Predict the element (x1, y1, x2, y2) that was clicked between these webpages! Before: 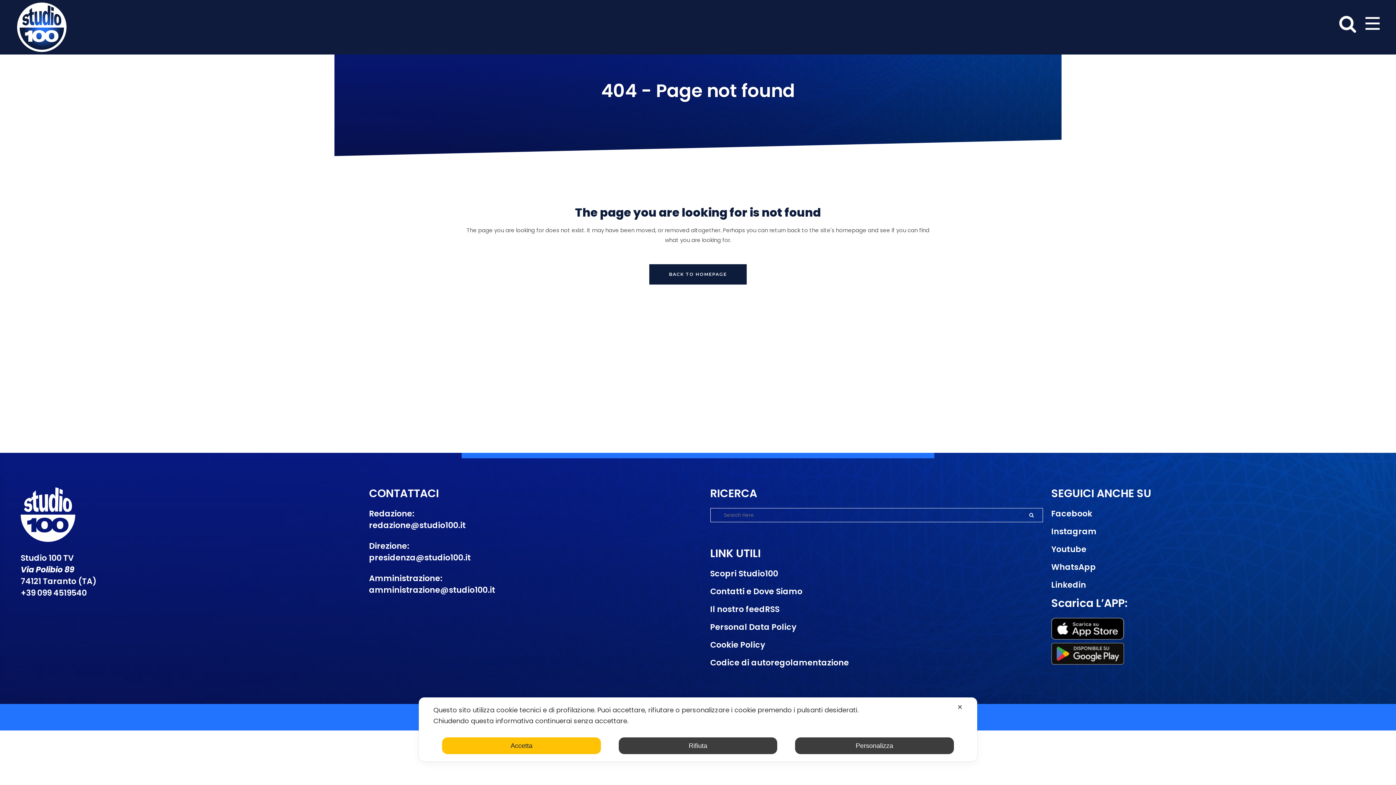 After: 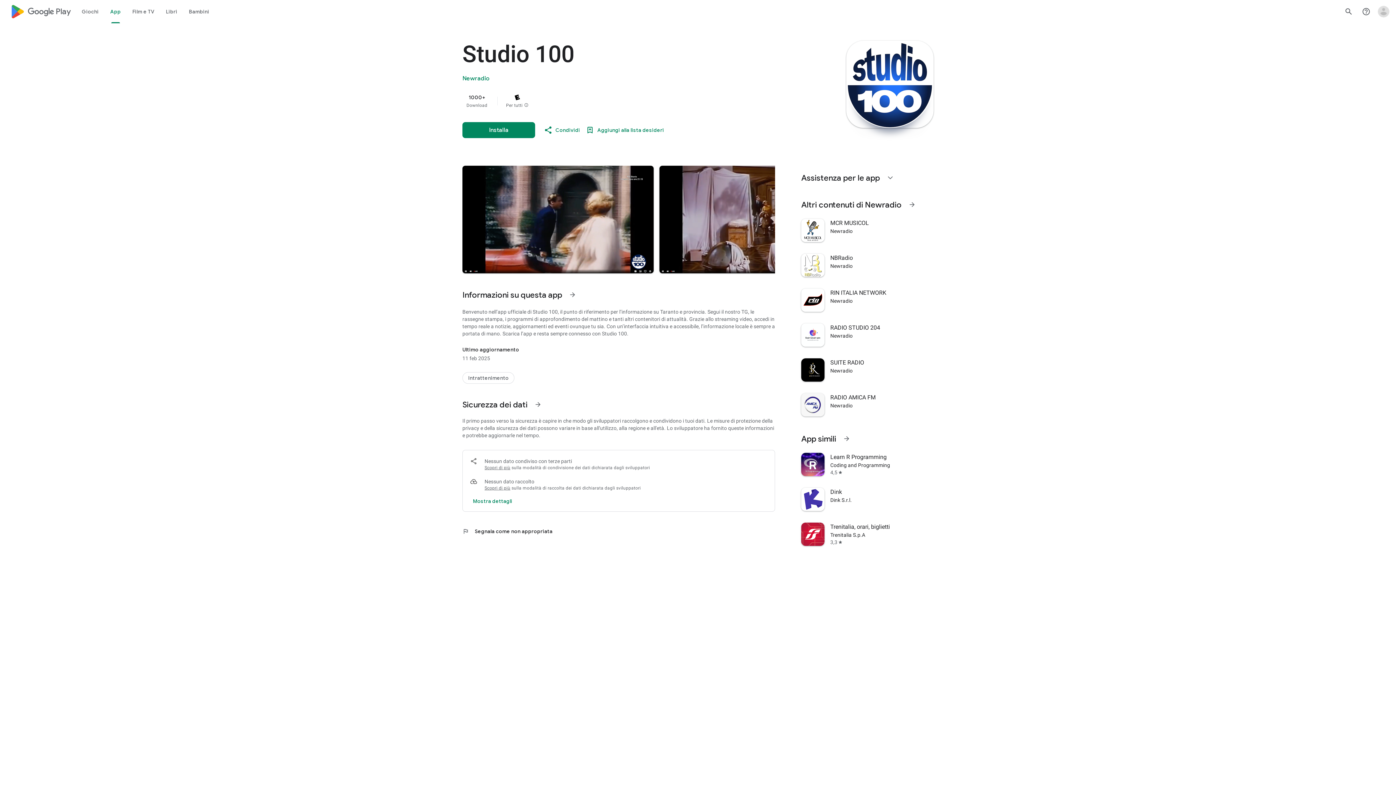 Action: bbox: (1051, 656, 1124, 668)